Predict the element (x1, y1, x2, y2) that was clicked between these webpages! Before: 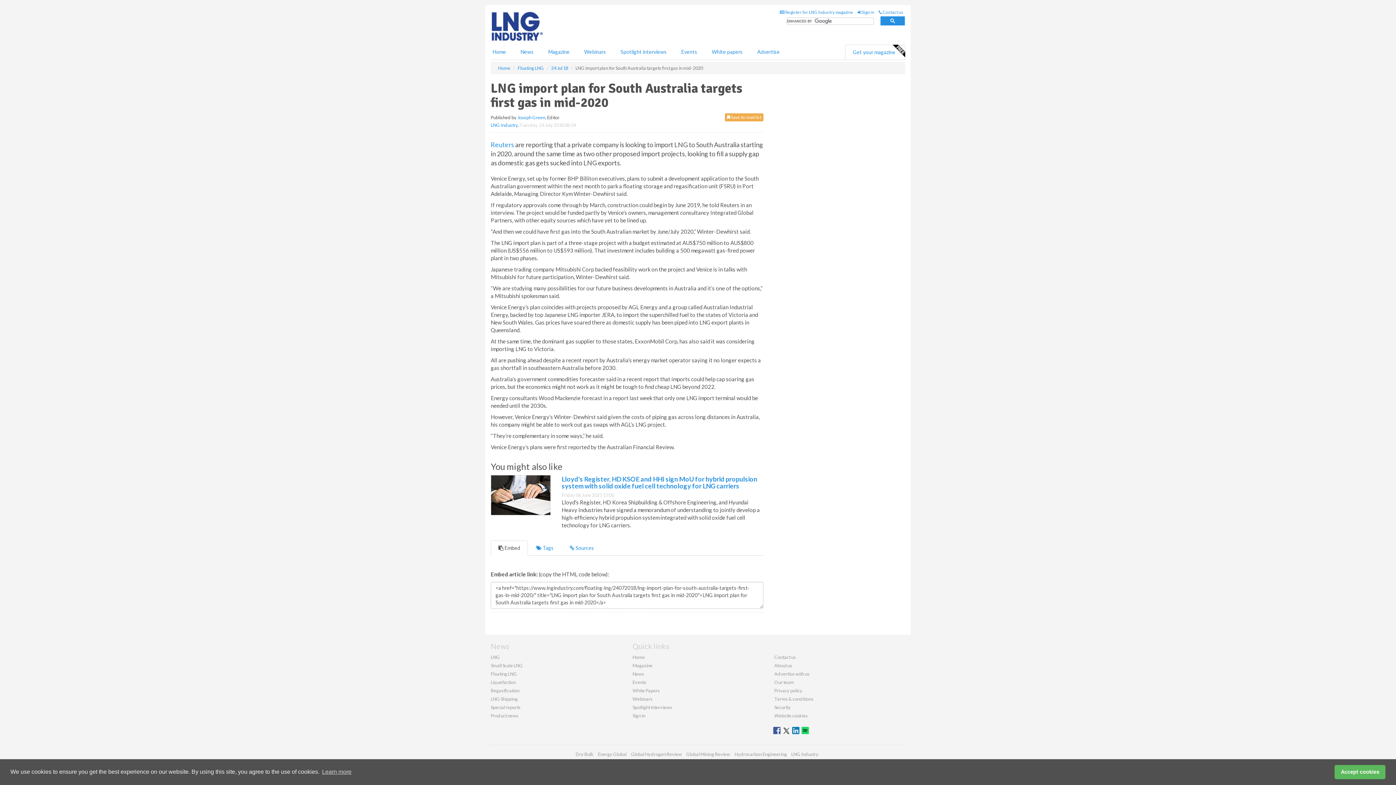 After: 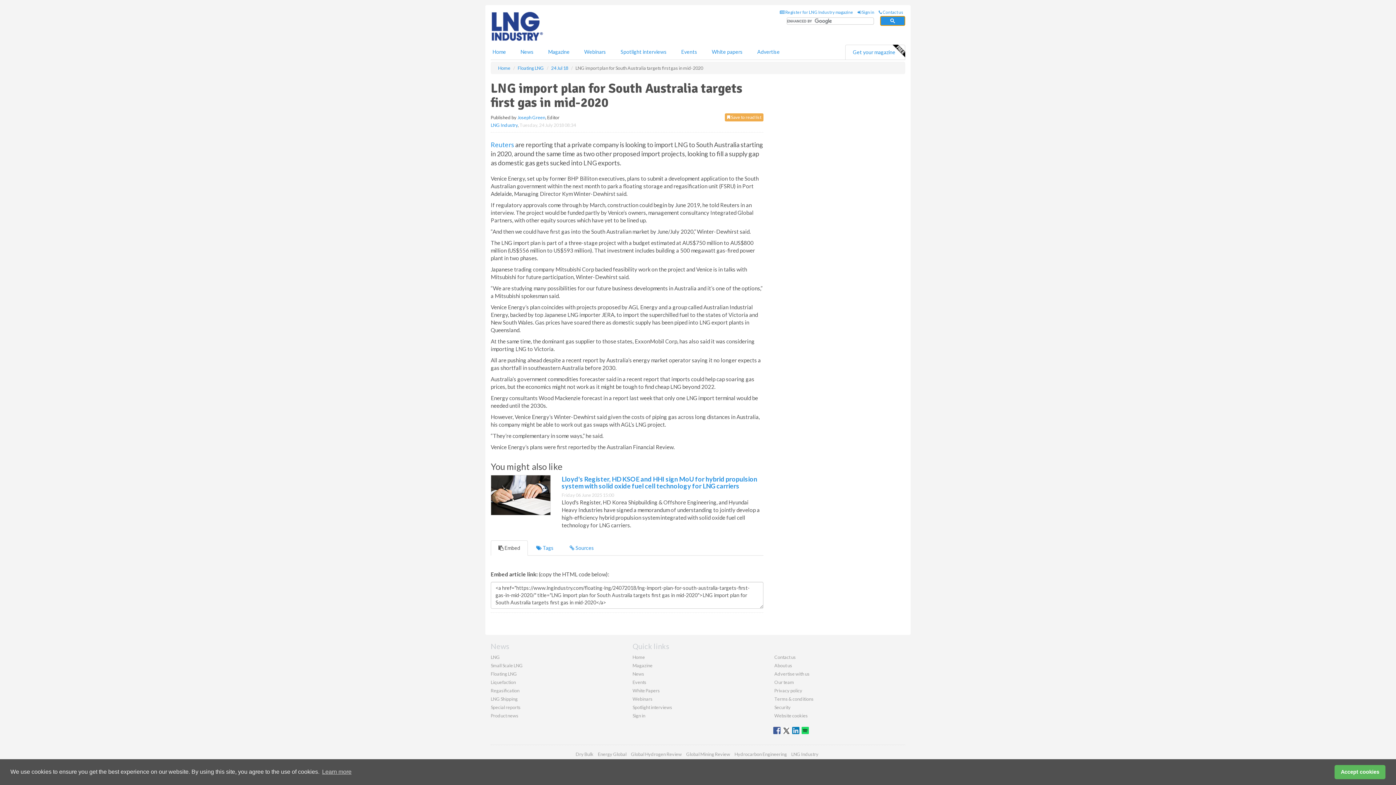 Action: bbox: (880, 16, 905, 25)